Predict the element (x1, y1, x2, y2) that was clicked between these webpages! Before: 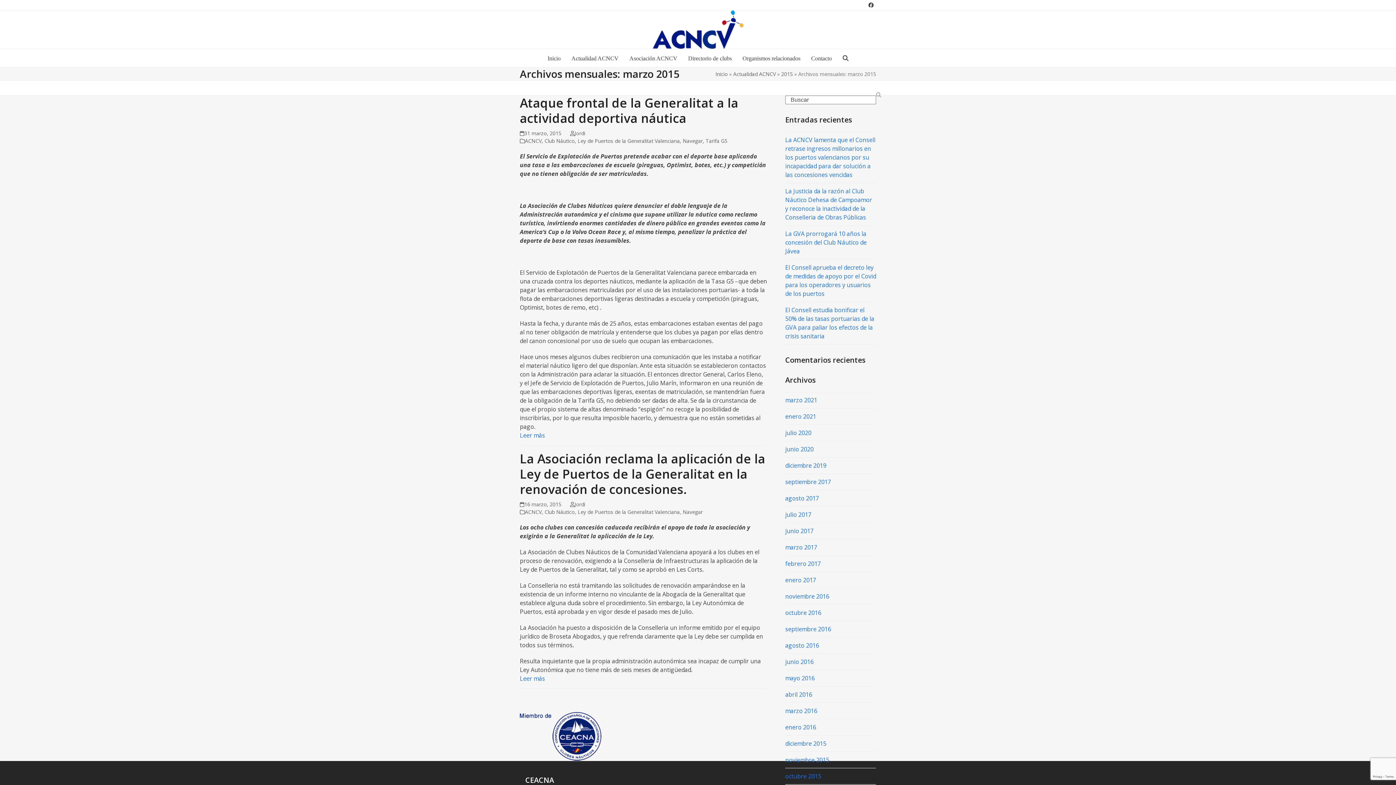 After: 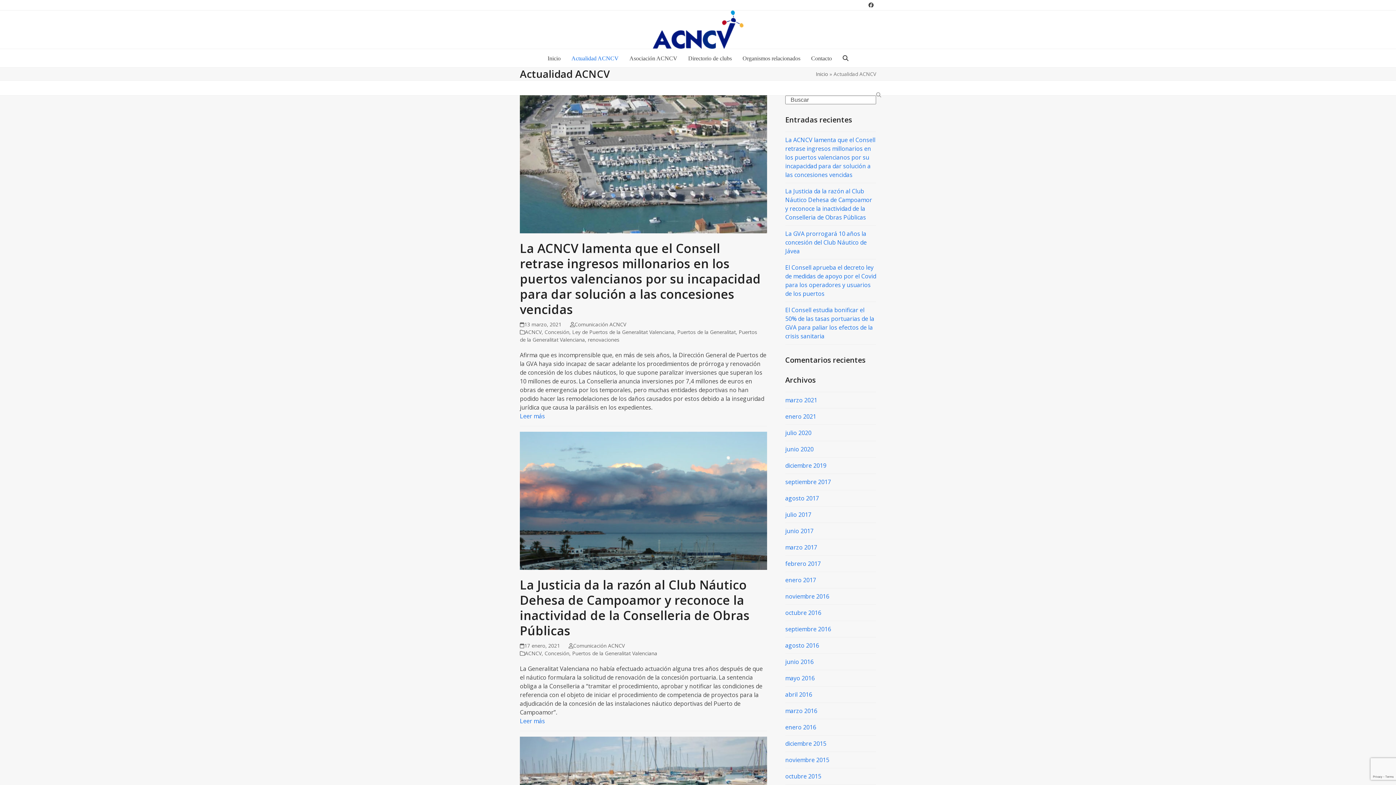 Action: bbox: (733, 70, 776, 77) label: Actualidad ACNCV